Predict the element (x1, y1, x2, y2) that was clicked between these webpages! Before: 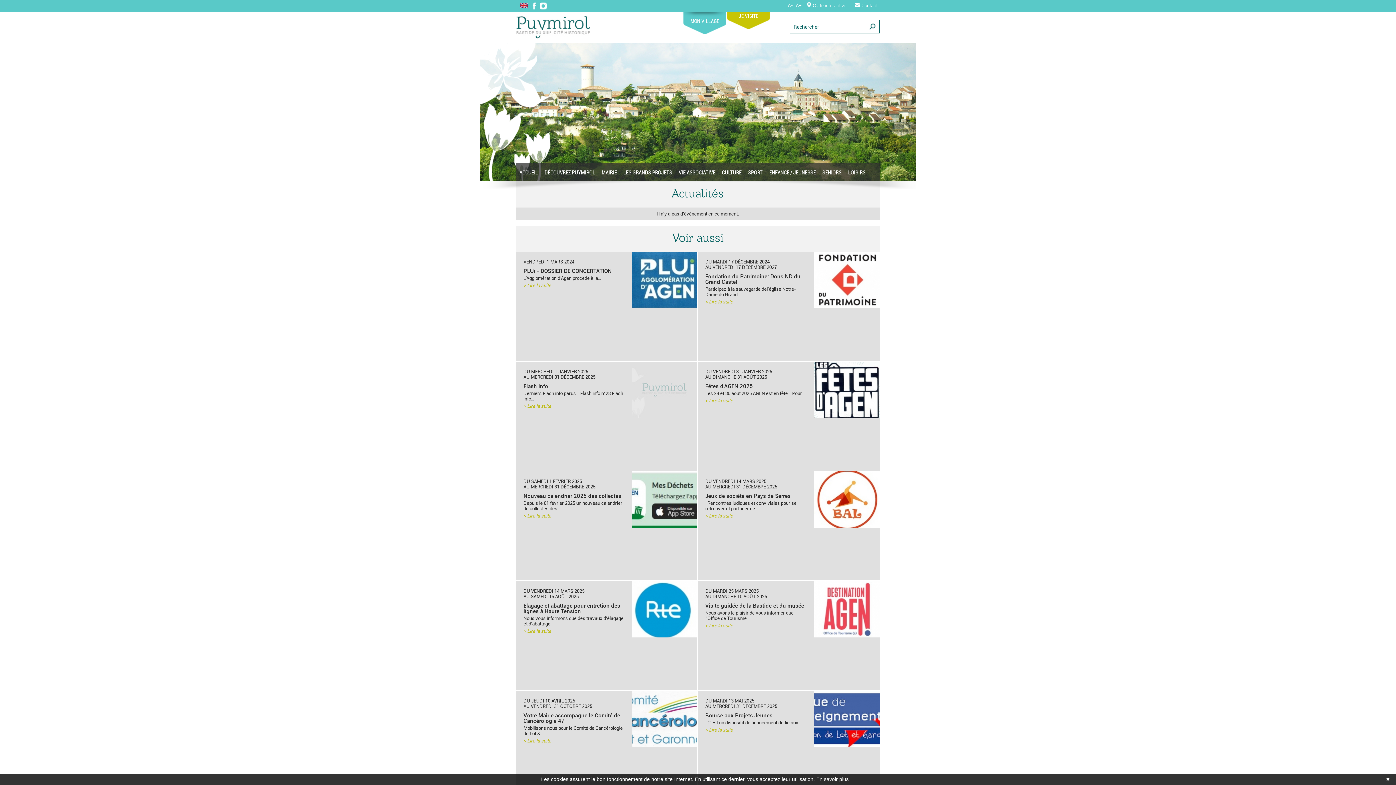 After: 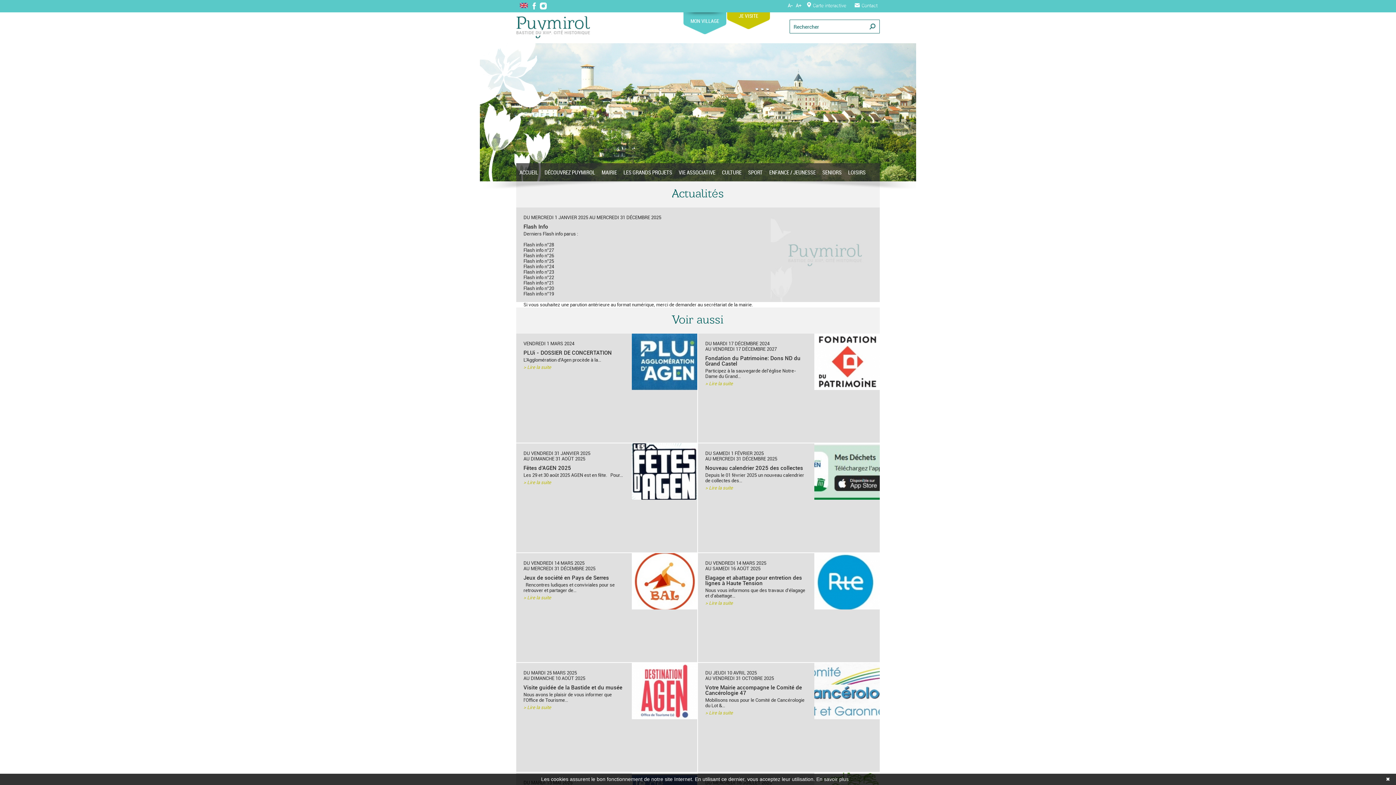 Action: bbox: (523, 403, 551, 409) label: > Lire la suite